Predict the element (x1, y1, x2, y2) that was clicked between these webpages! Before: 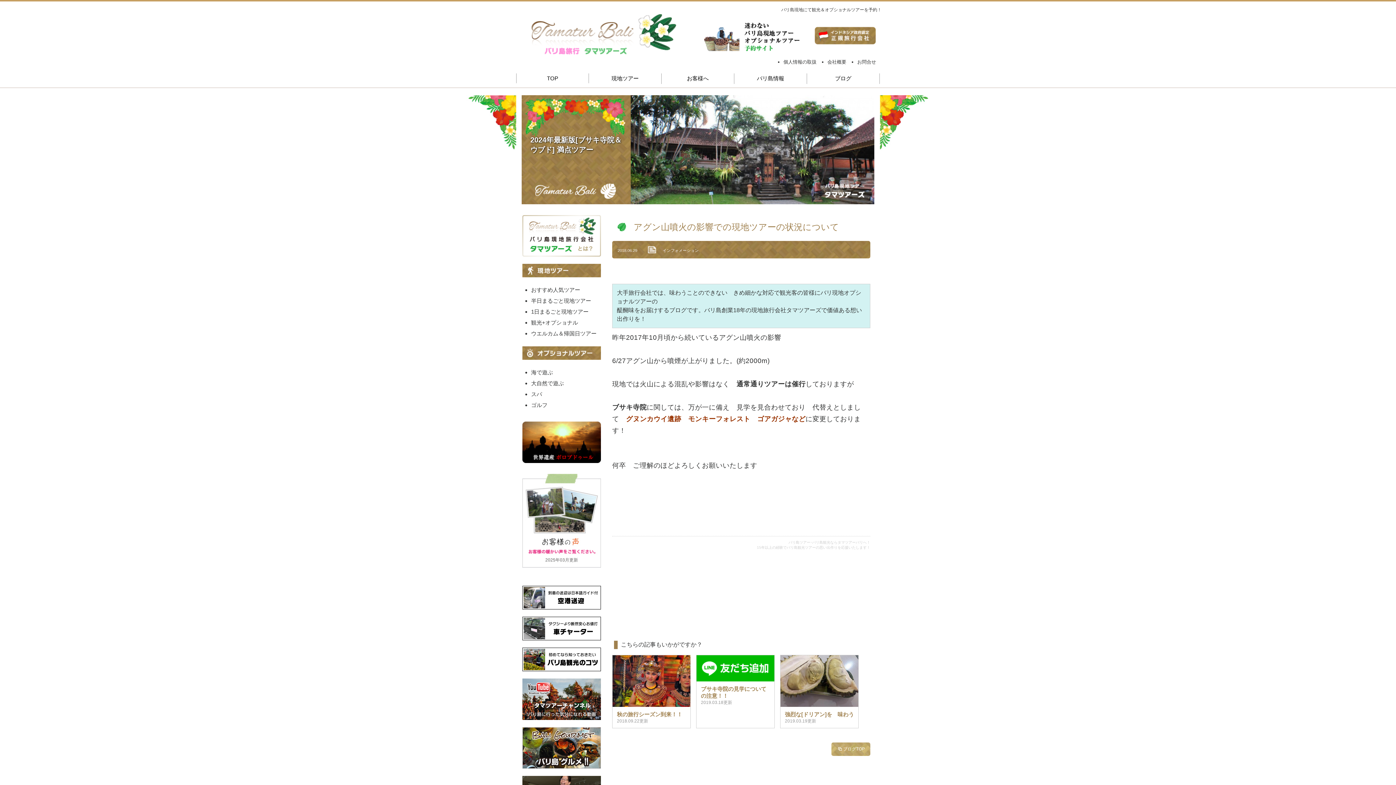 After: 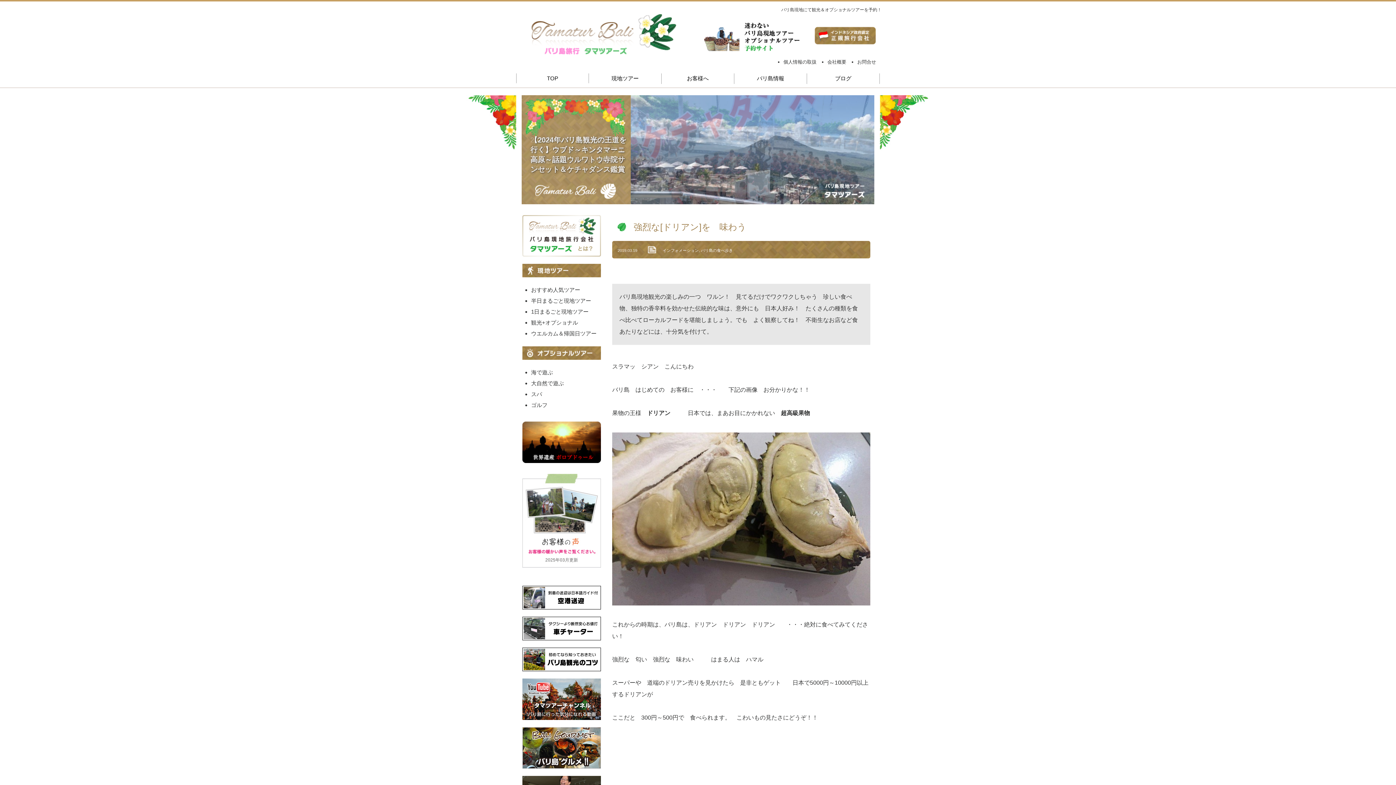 Action: bbox: (780, 701, 858, 708)